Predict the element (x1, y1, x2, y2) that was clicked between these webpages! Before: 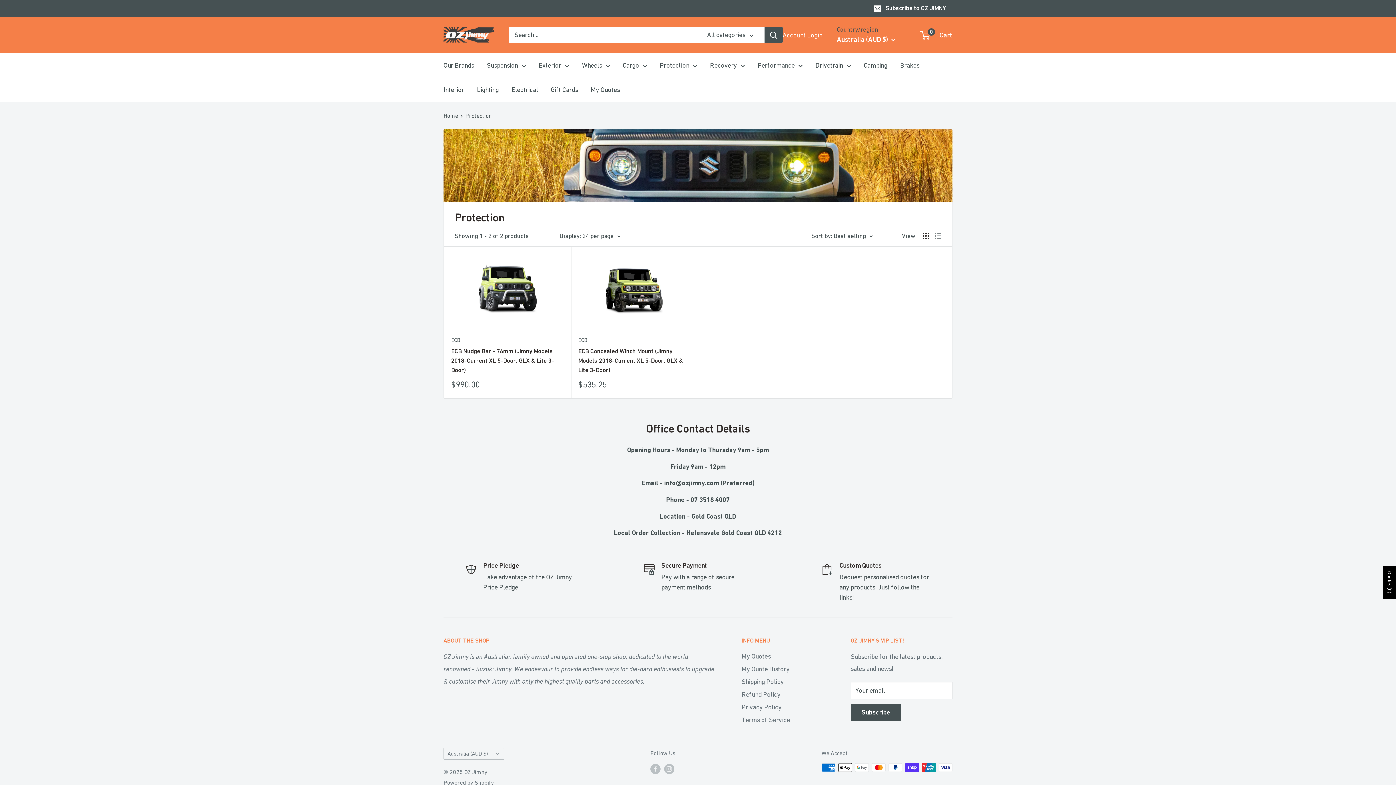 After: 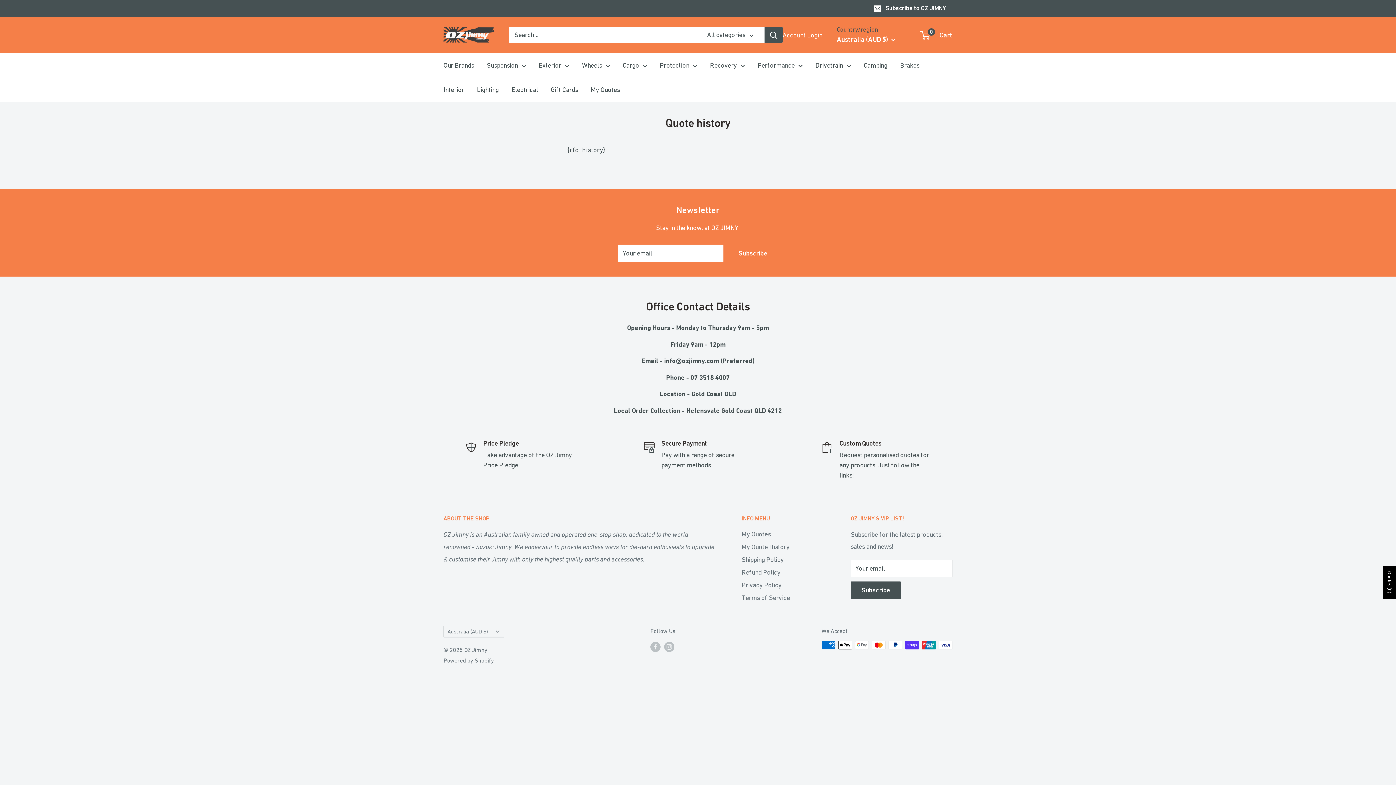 Action: label: My Quote History bbox: (741, 662, 825, 675)